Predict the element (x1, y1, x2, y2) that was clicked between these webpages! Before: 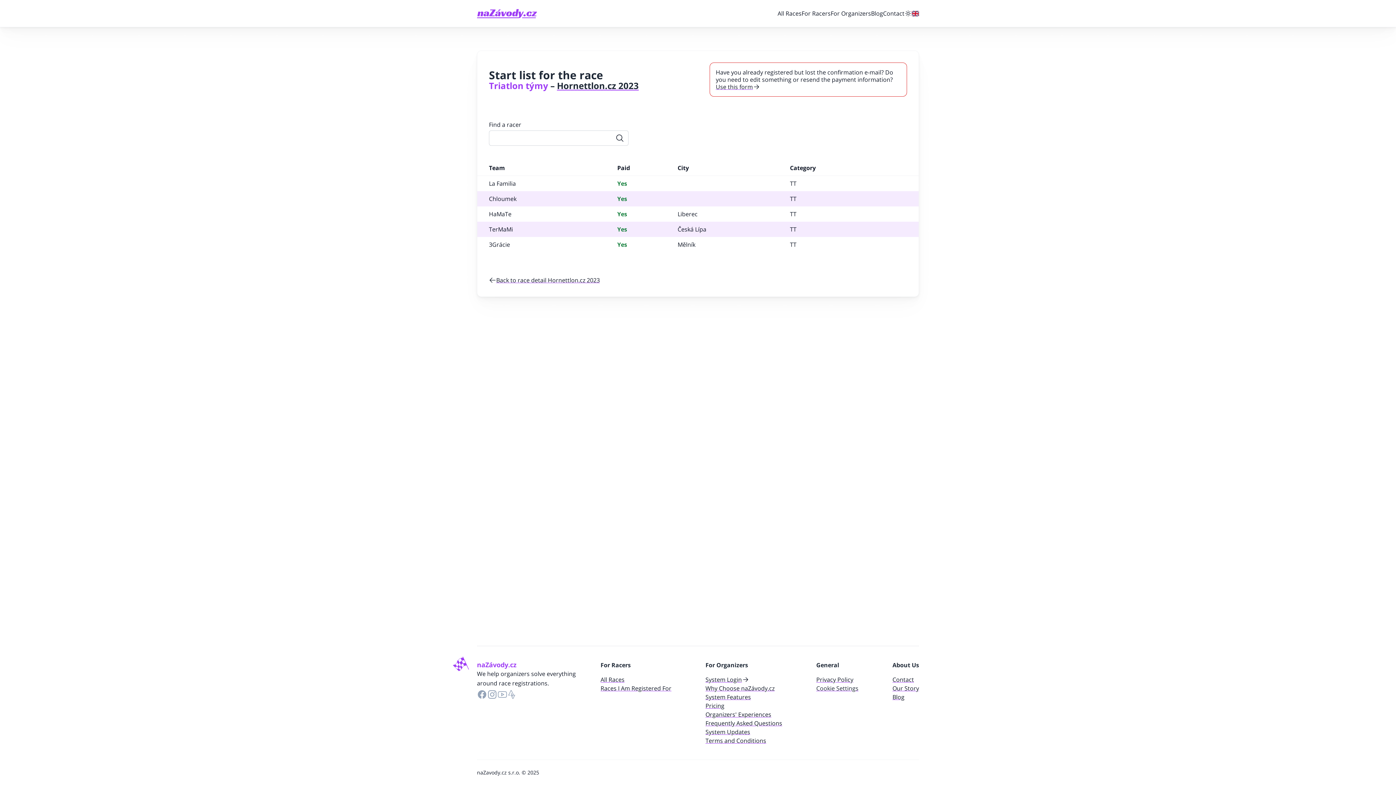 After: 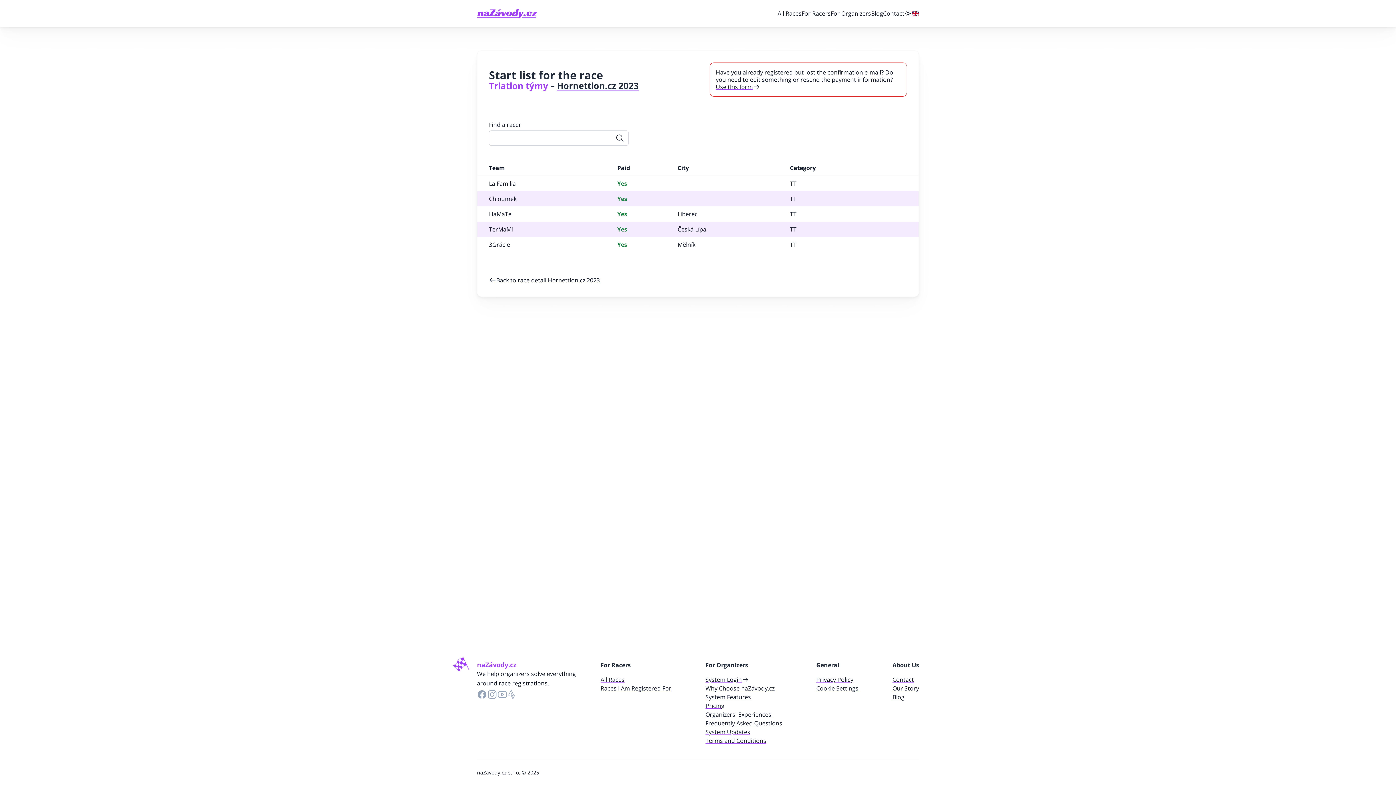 Action: bbox: (497, 689, 507, 700)